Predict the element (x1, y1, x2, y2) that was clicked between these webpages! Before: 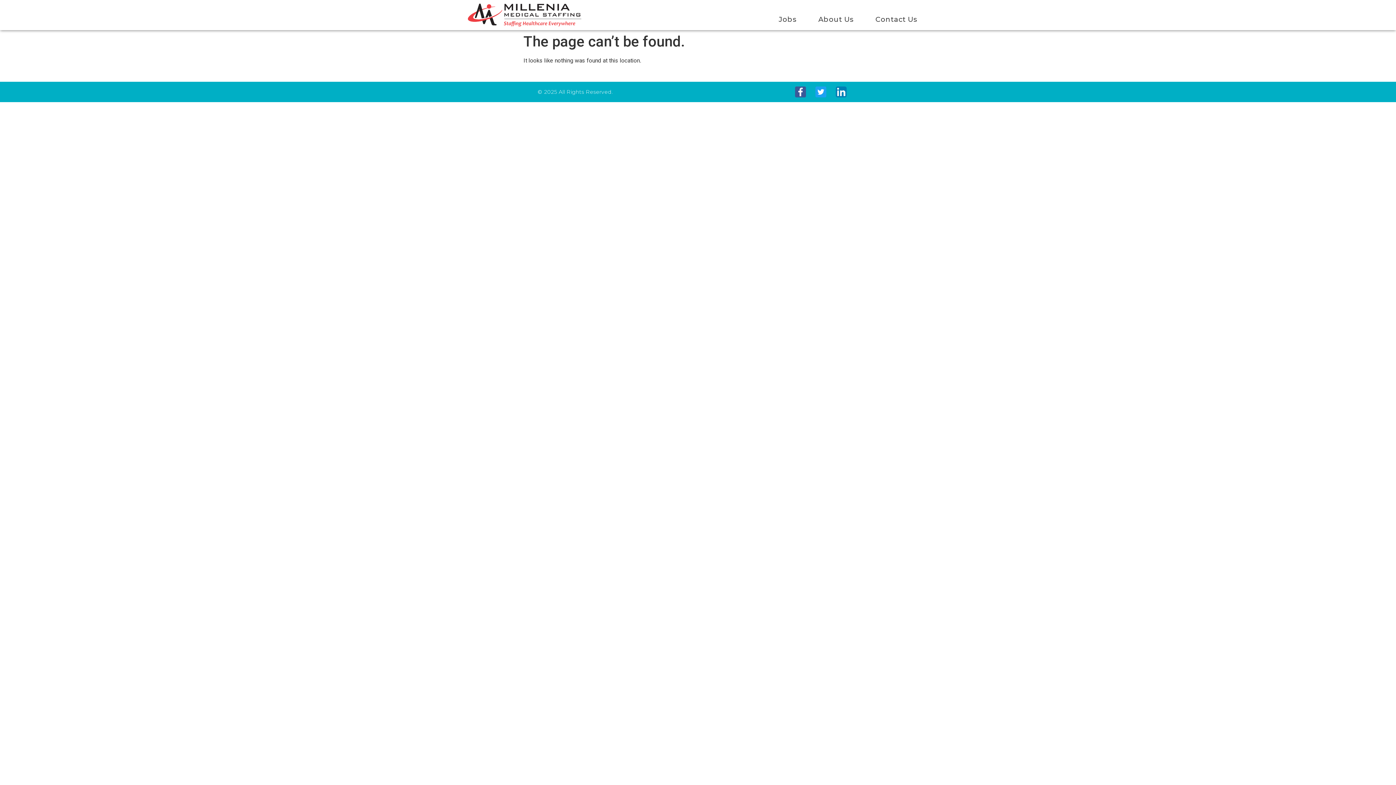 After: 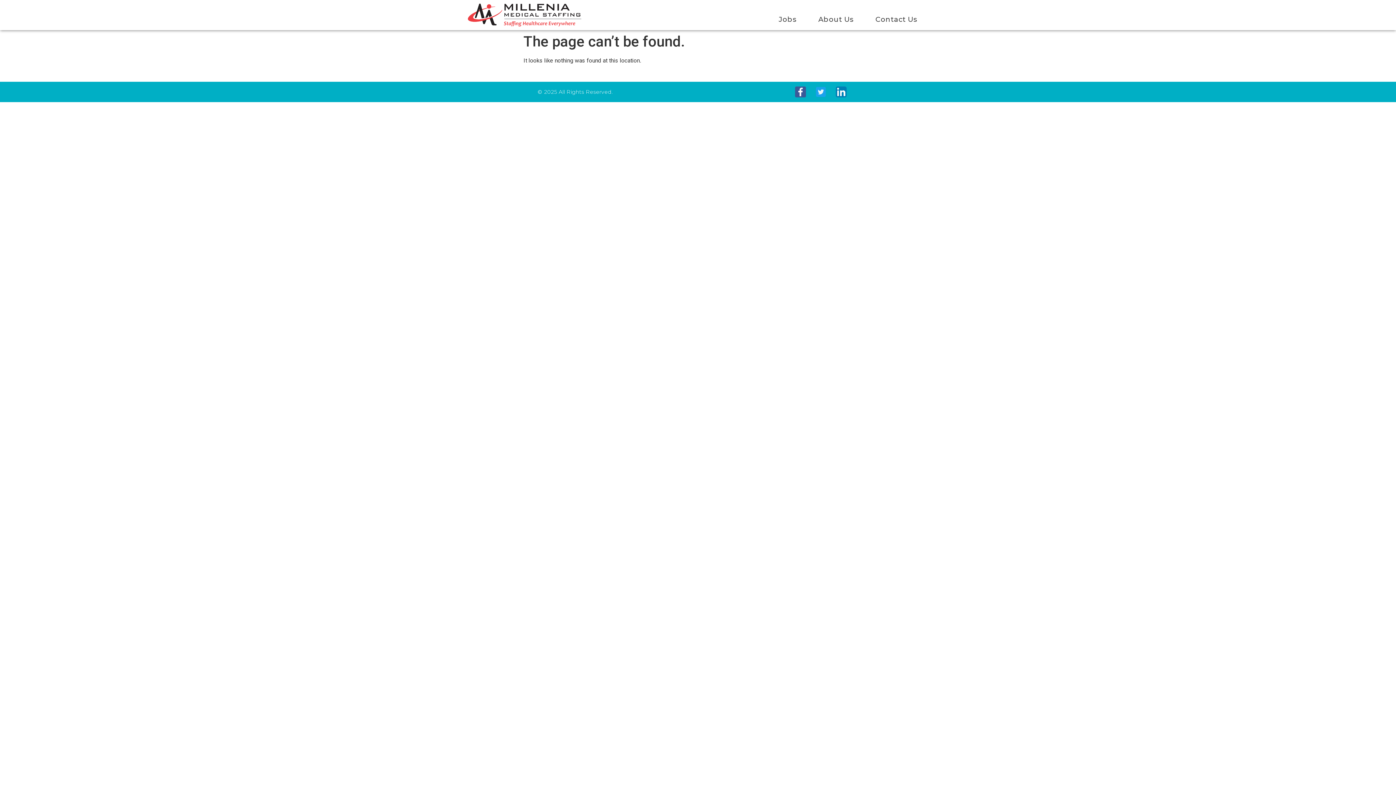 Action: bbox: (814, 85, 827, 98)